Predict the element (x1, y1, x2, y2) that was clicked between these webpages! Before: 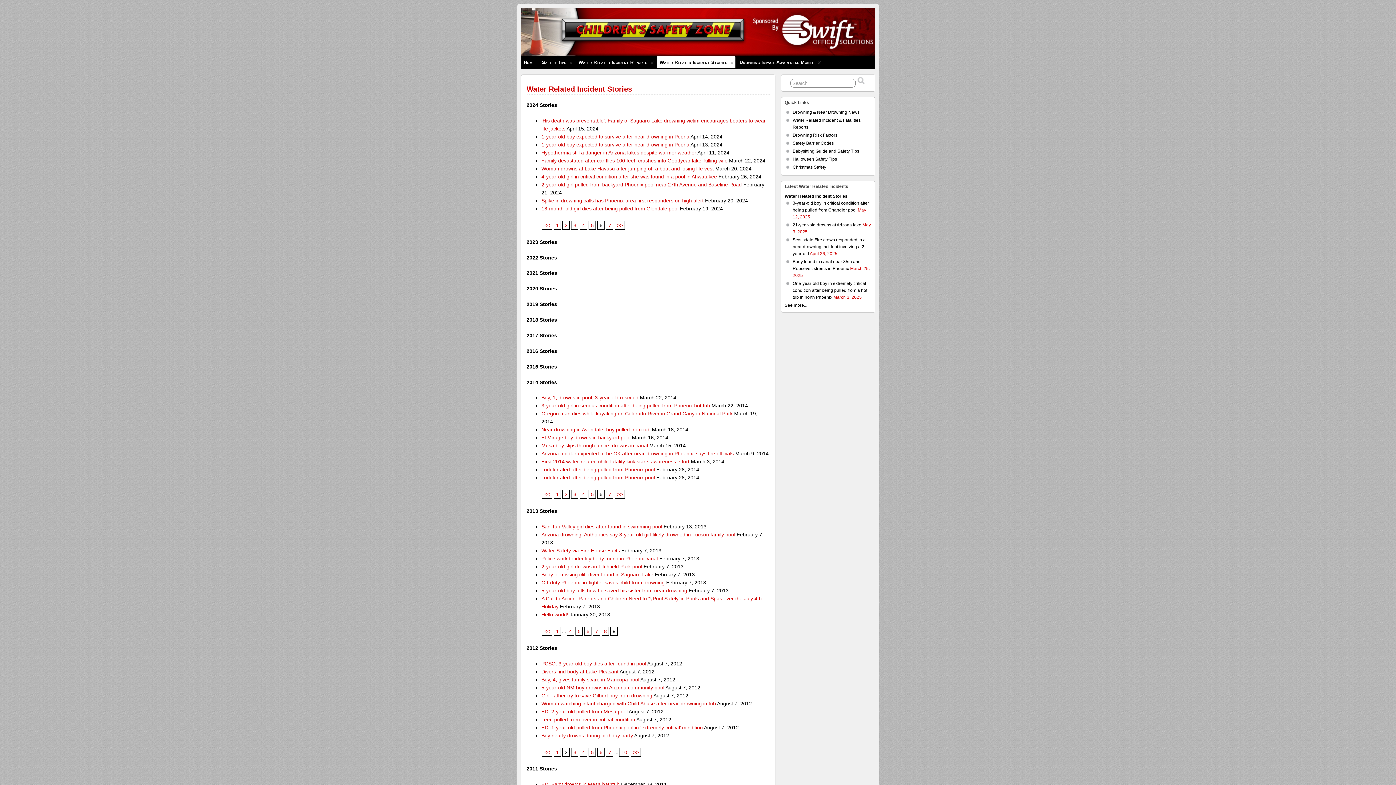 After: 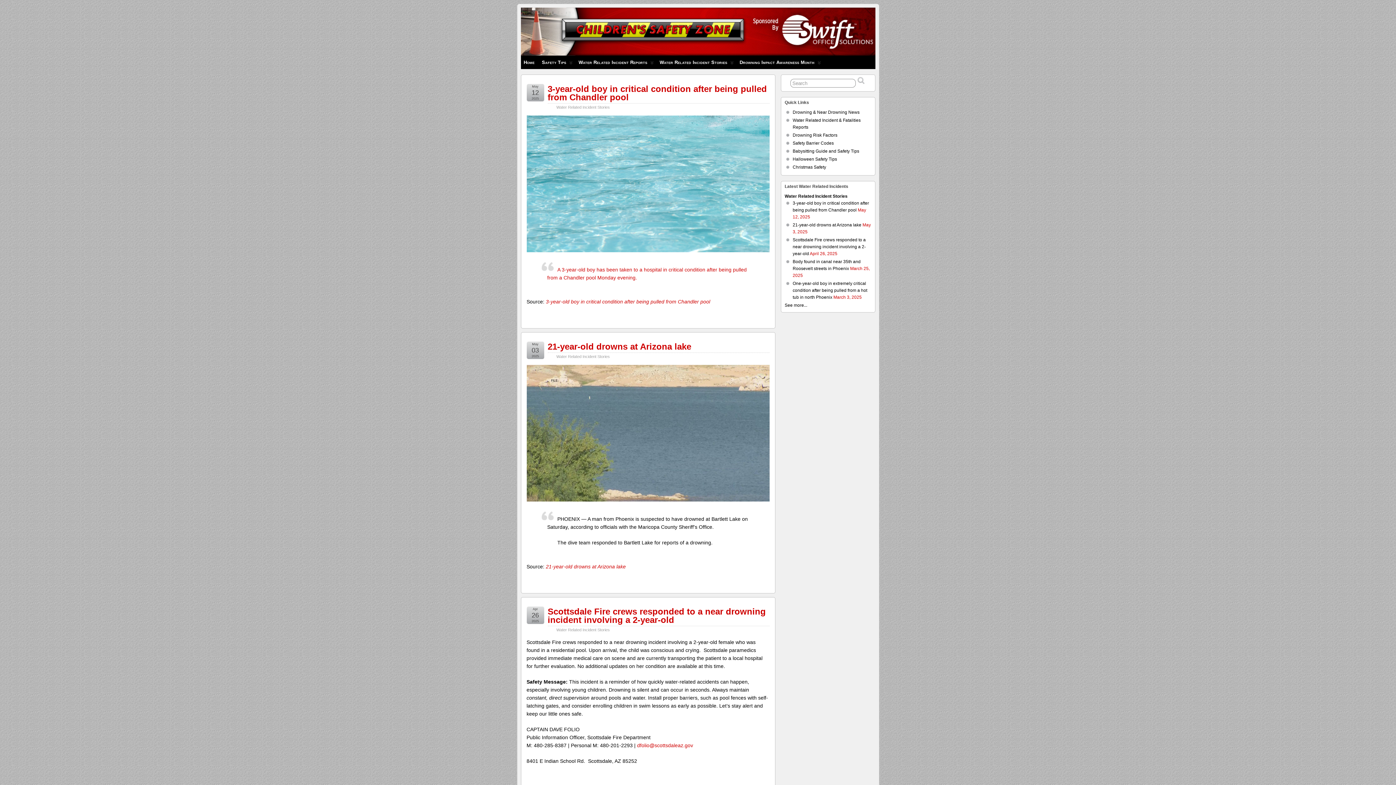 Action: label: Water Related Incident Stories bbox: (784, 193, 847, 198)